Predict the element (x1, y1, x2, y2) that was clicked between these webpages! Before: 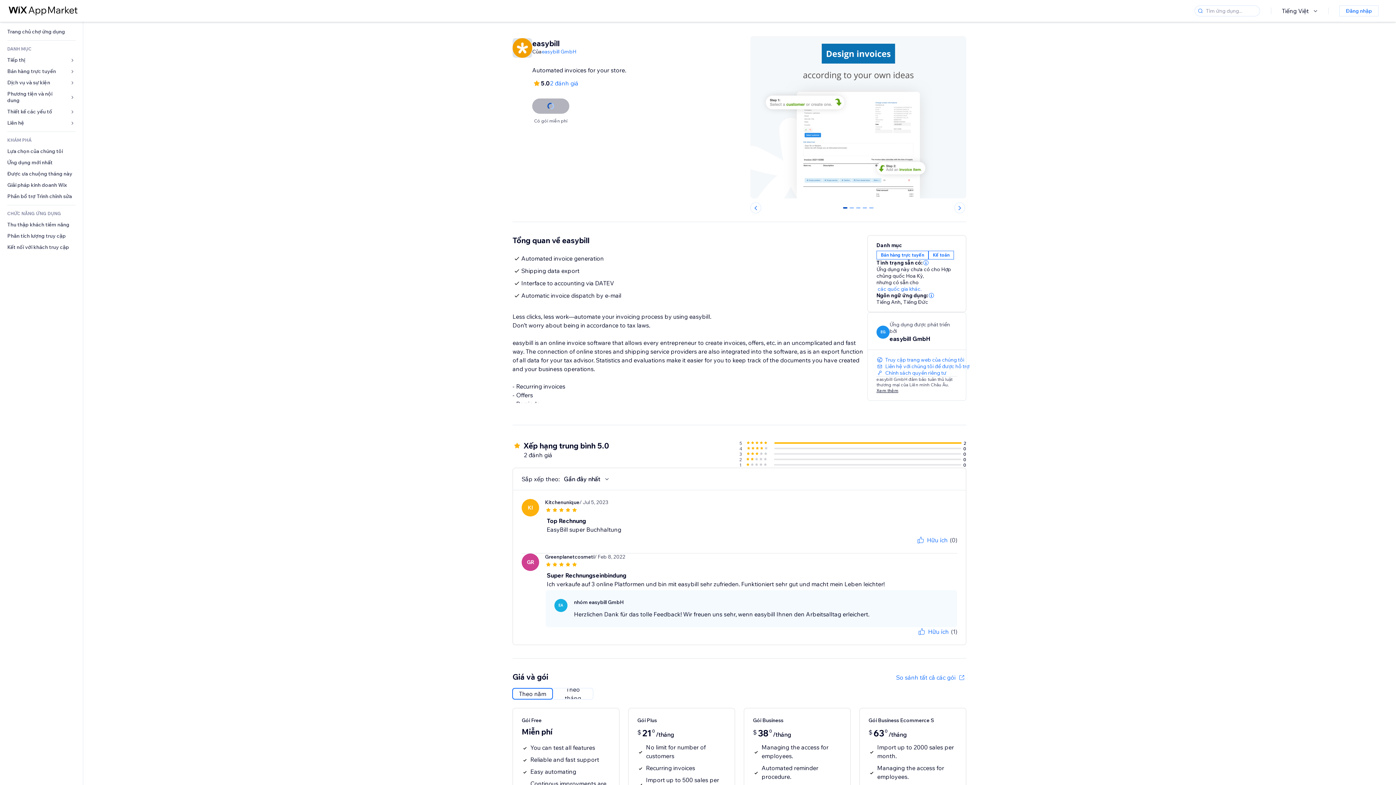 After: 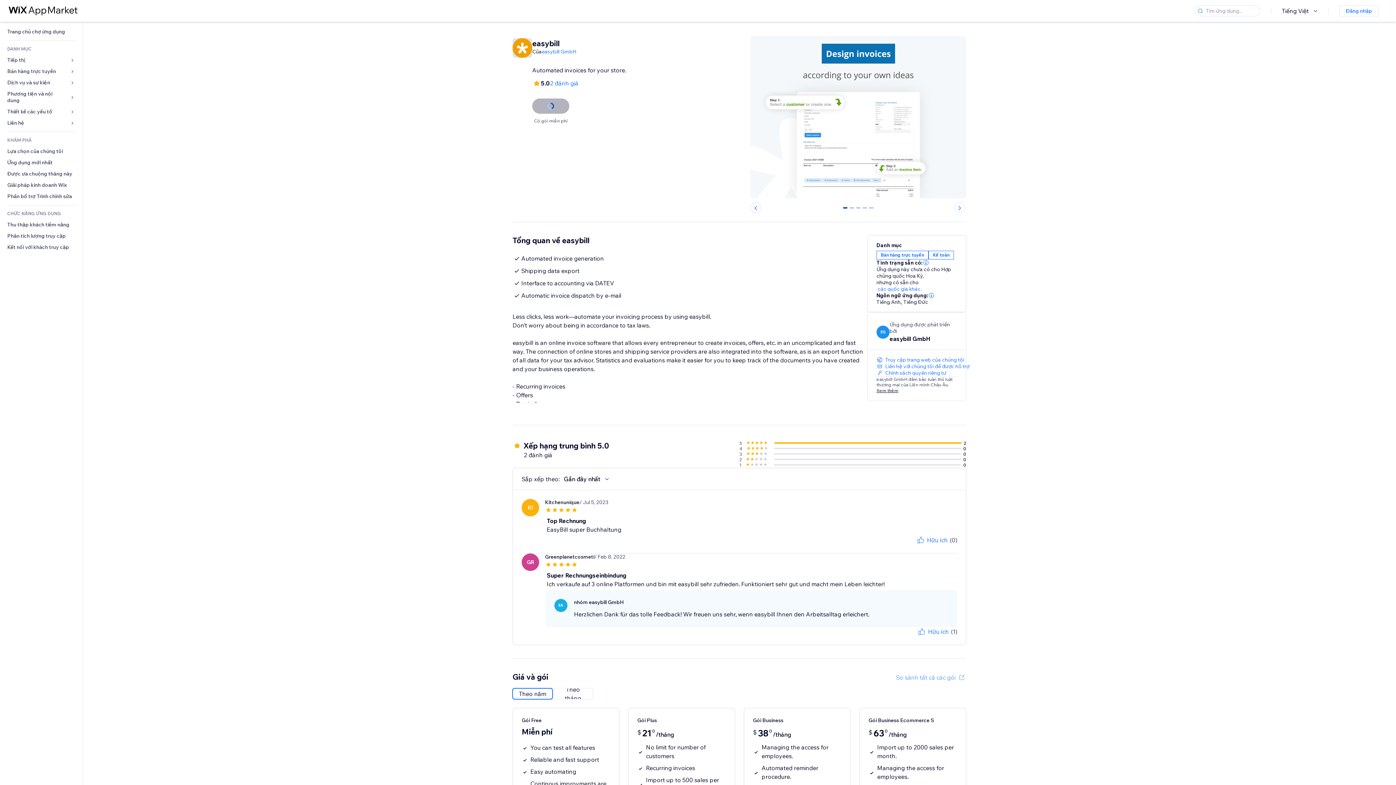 Action: label: So sánh tất cả các gói bbox: (896, 673, 966, 682)